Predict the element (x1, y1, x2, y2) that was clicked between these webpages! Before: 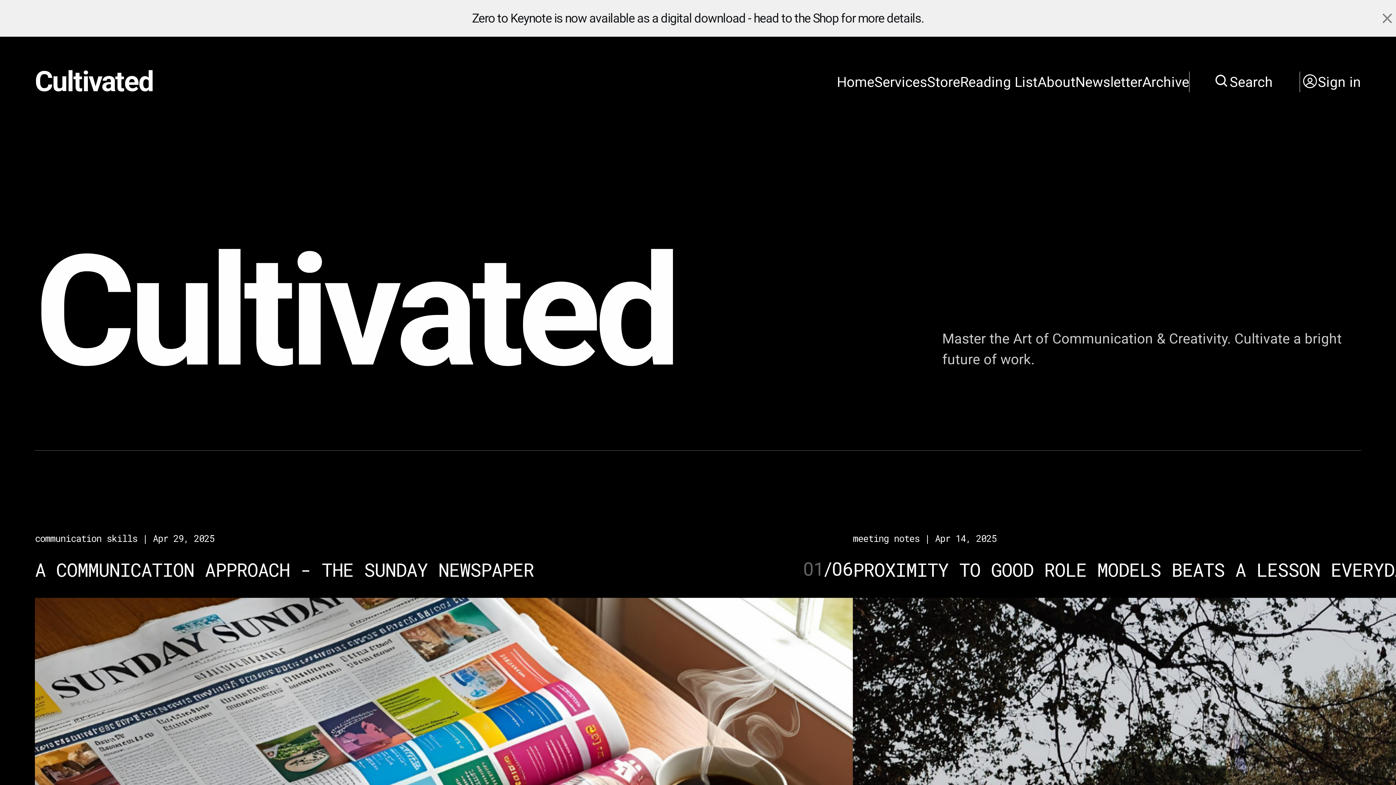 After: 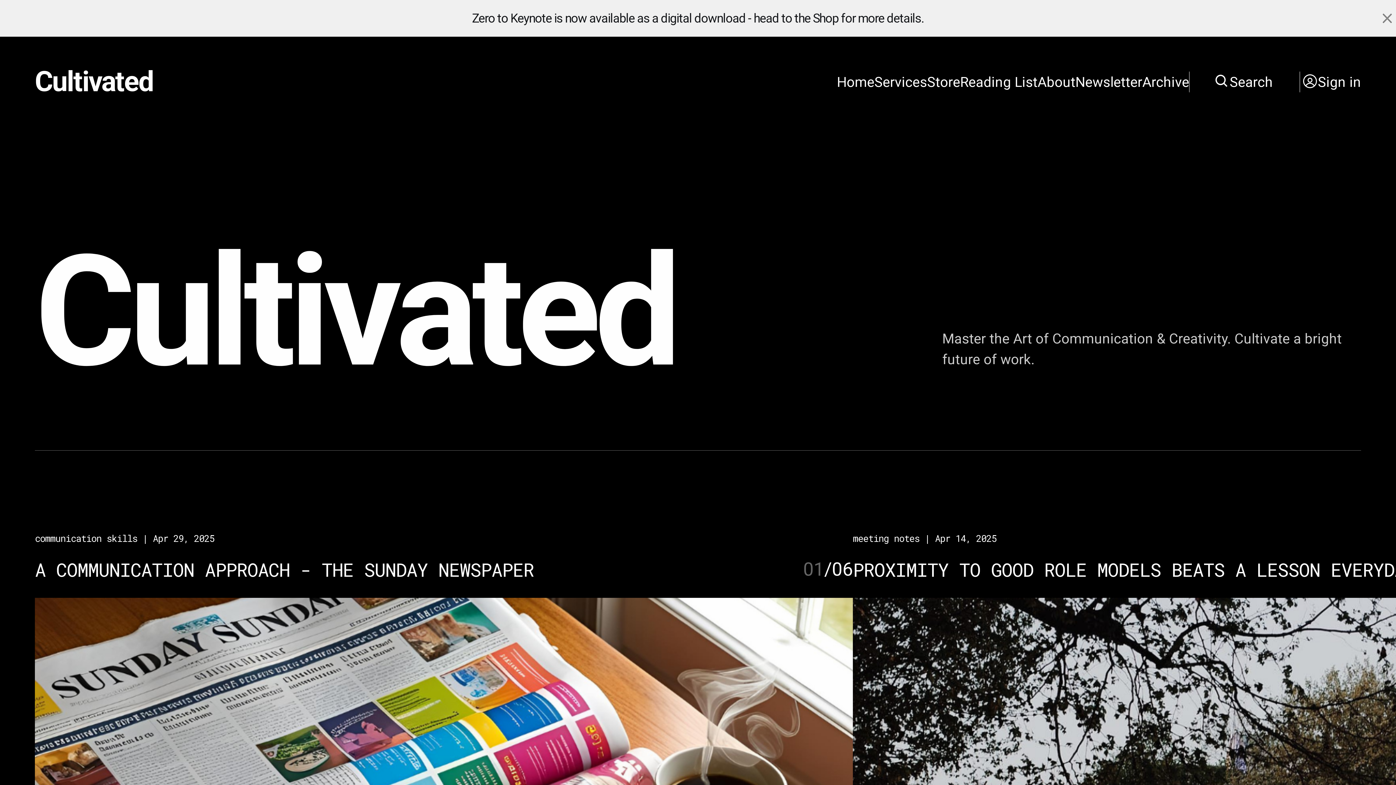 Action: bbox: (837, 71, 874, 92) label: Home